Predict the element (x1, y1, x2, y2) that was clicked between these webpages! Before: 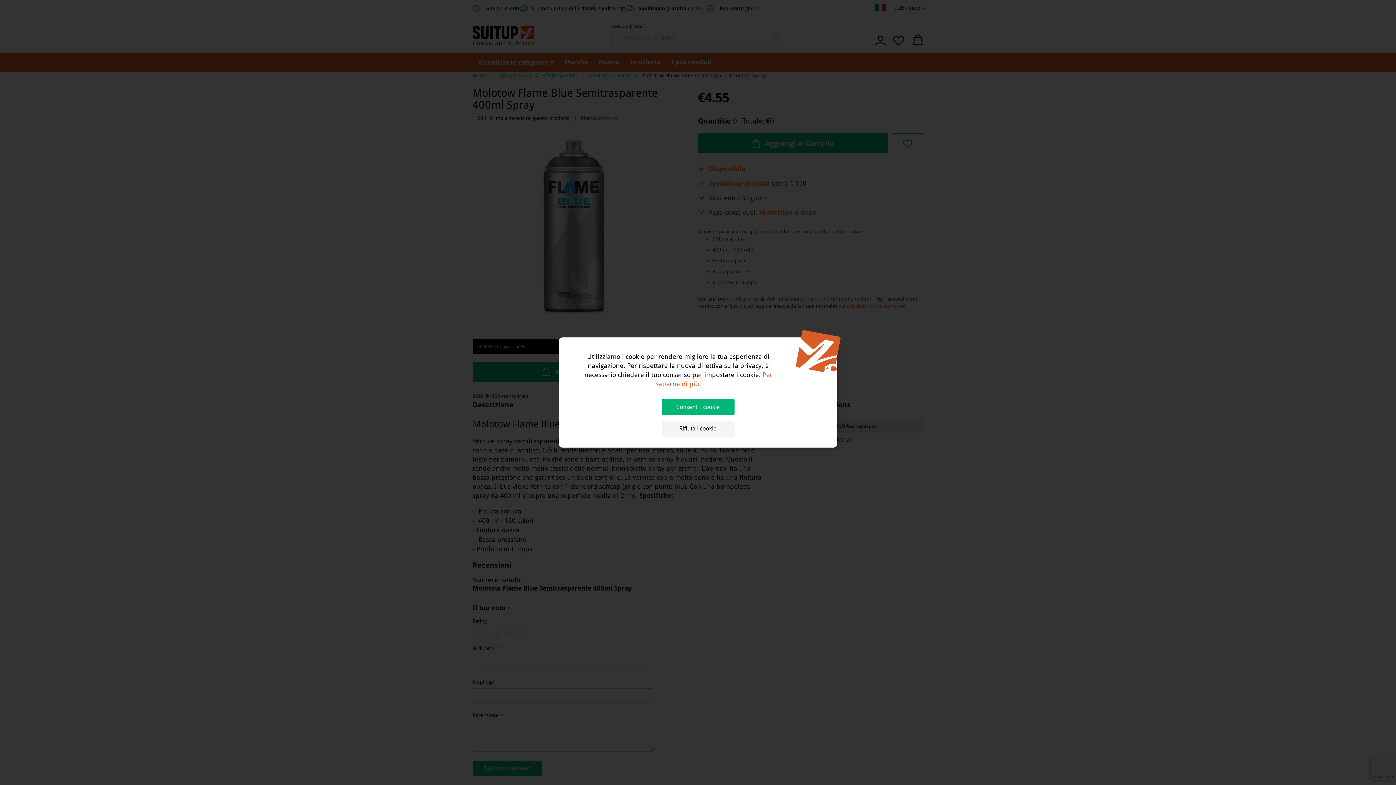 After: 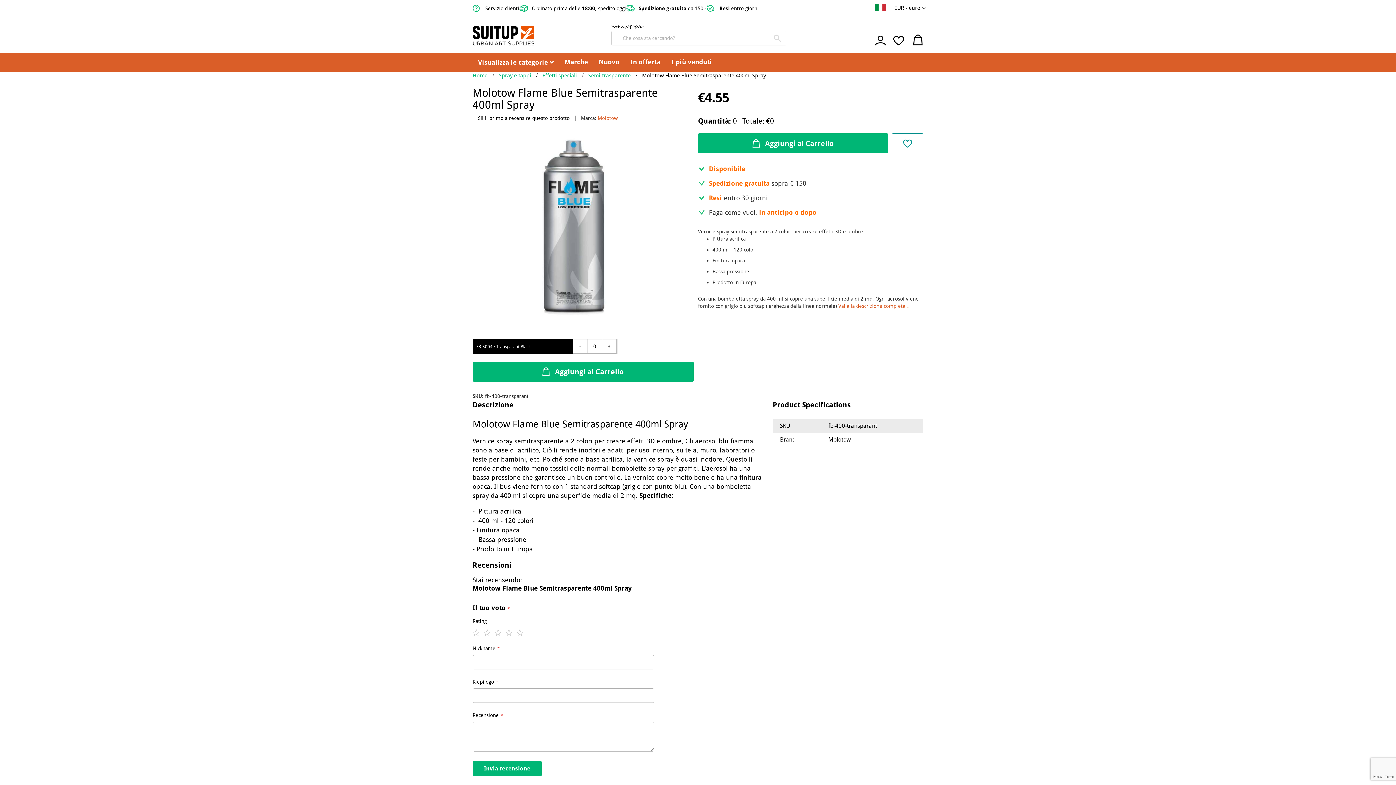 Action: bbox: (661, 399, 734, 415) label: Consenti i cookie